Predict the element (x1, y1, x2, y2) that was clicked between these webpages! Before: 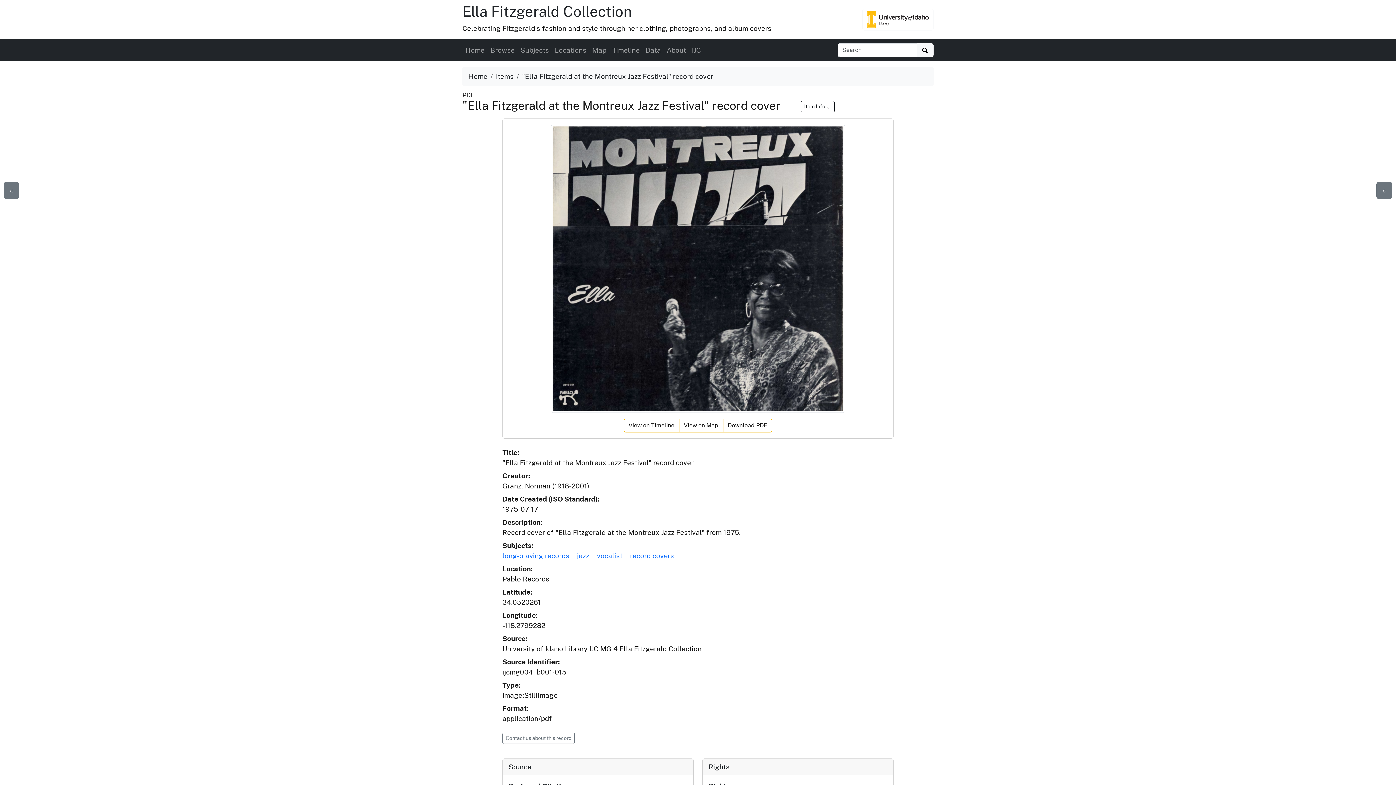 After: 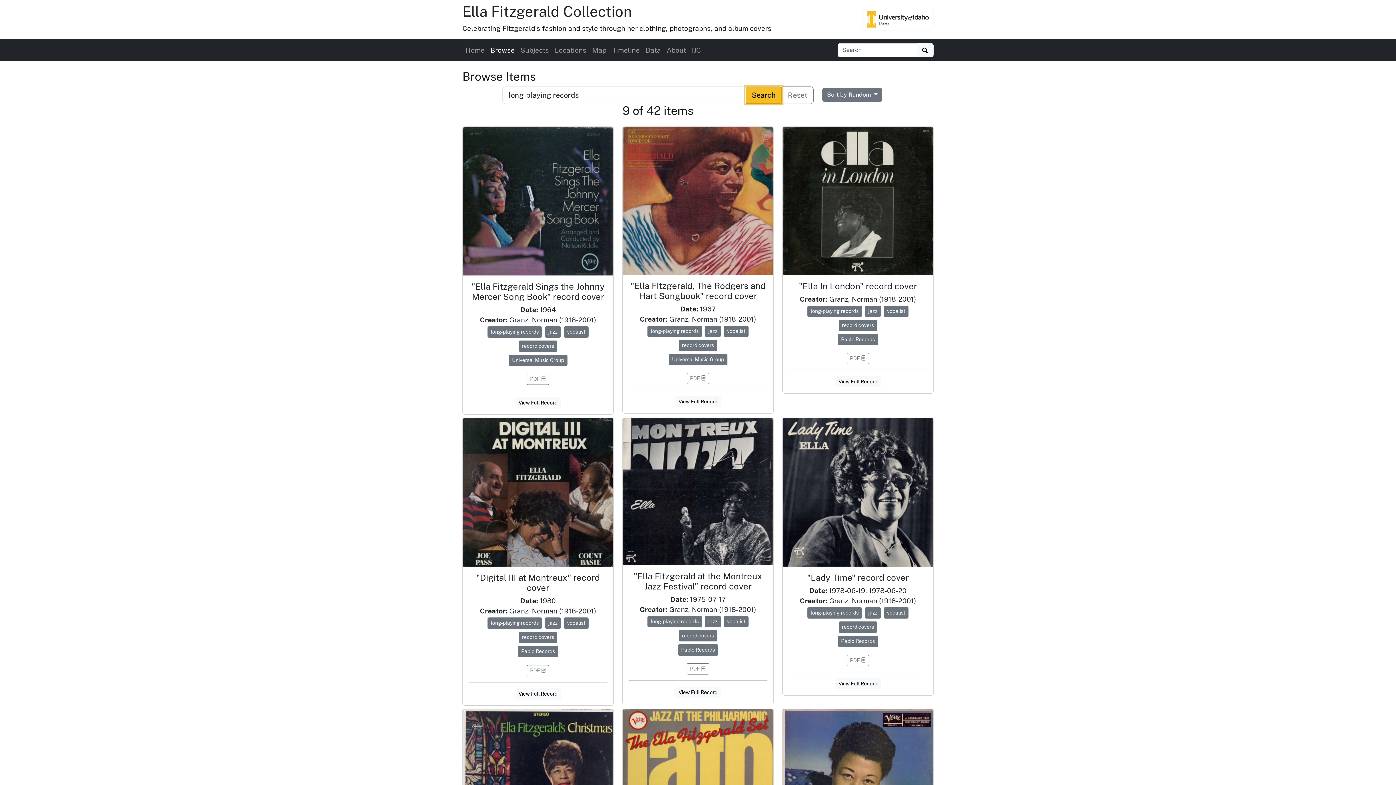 Action: label: long-playing records bbox: (502, 552, 569, 560)